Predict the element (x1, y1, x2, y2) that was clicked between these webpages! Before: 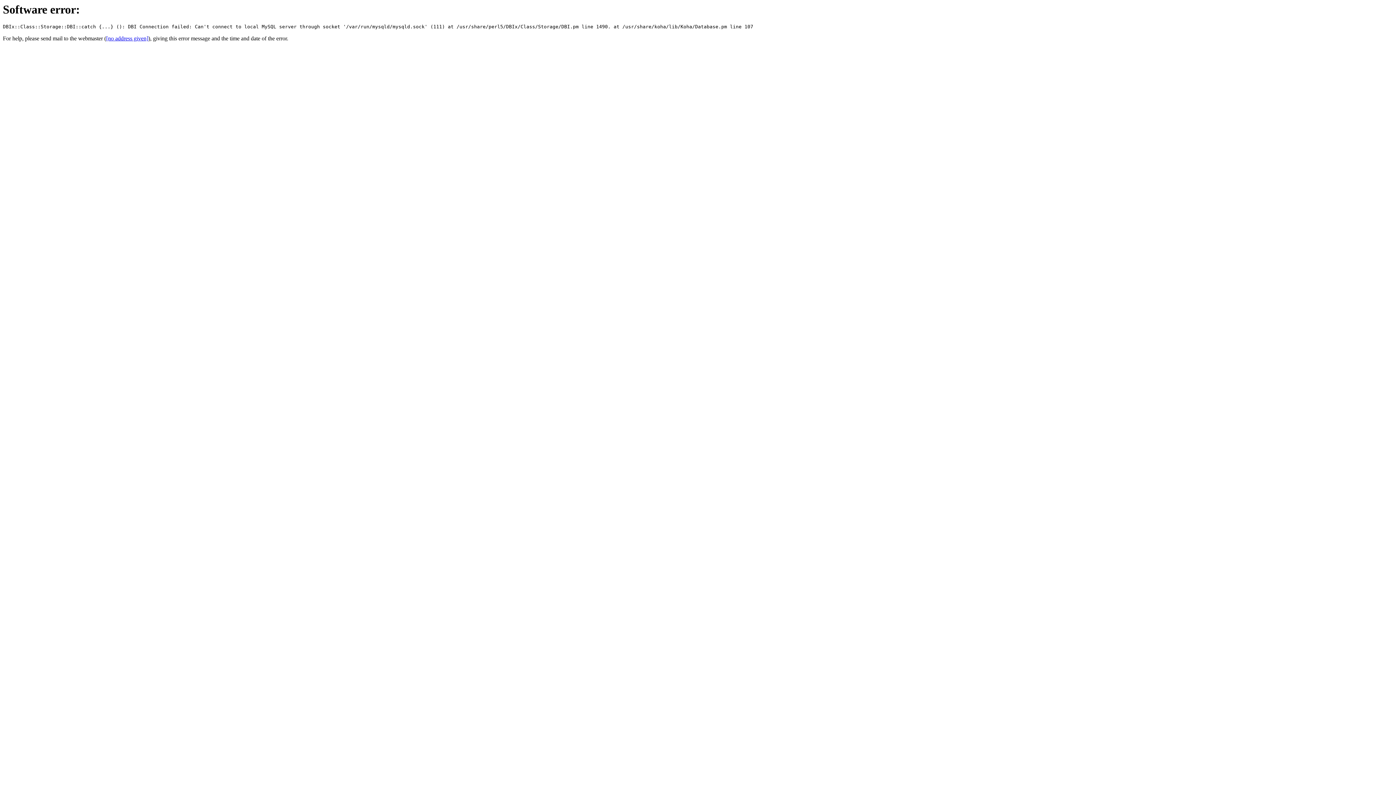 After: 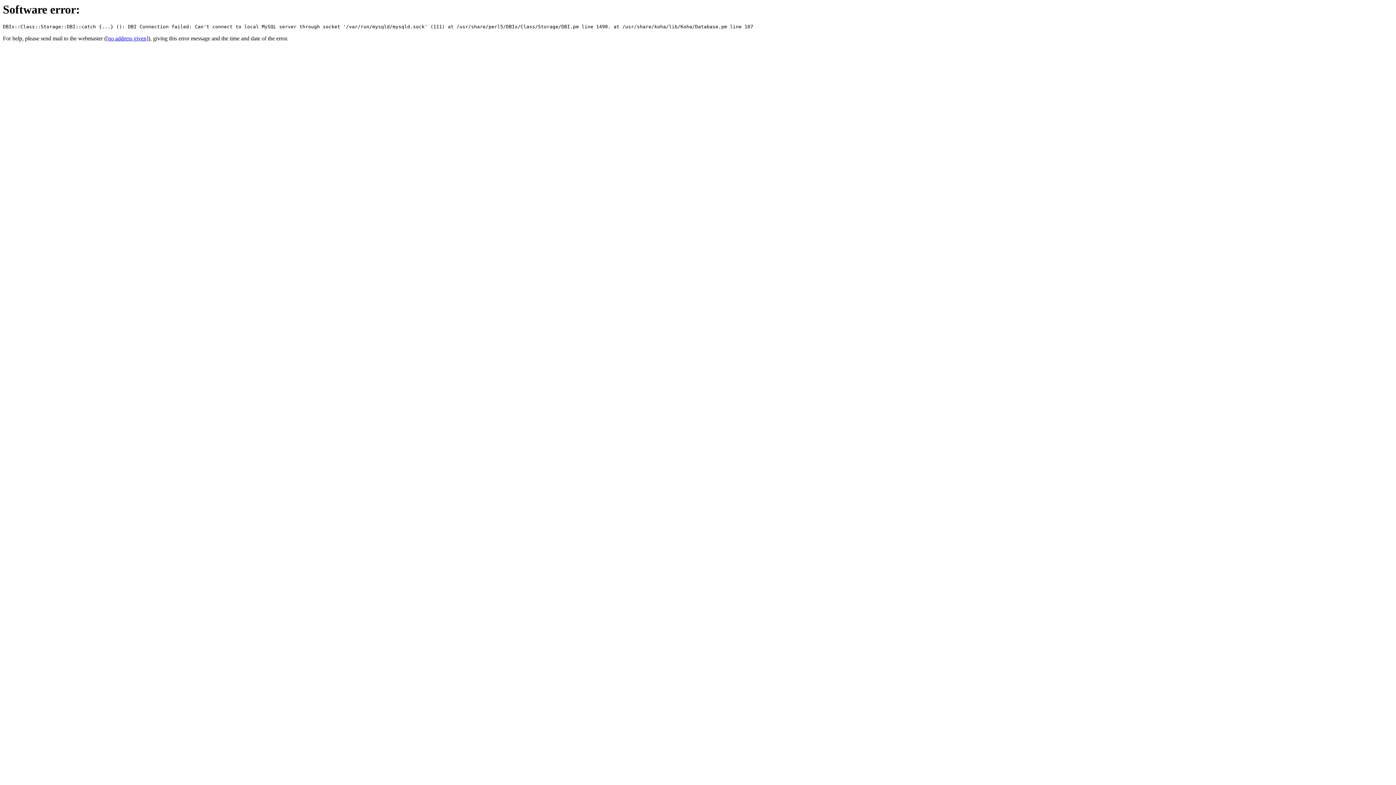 Action: label: [no address given] bbox: (106, 35, 148, 41)